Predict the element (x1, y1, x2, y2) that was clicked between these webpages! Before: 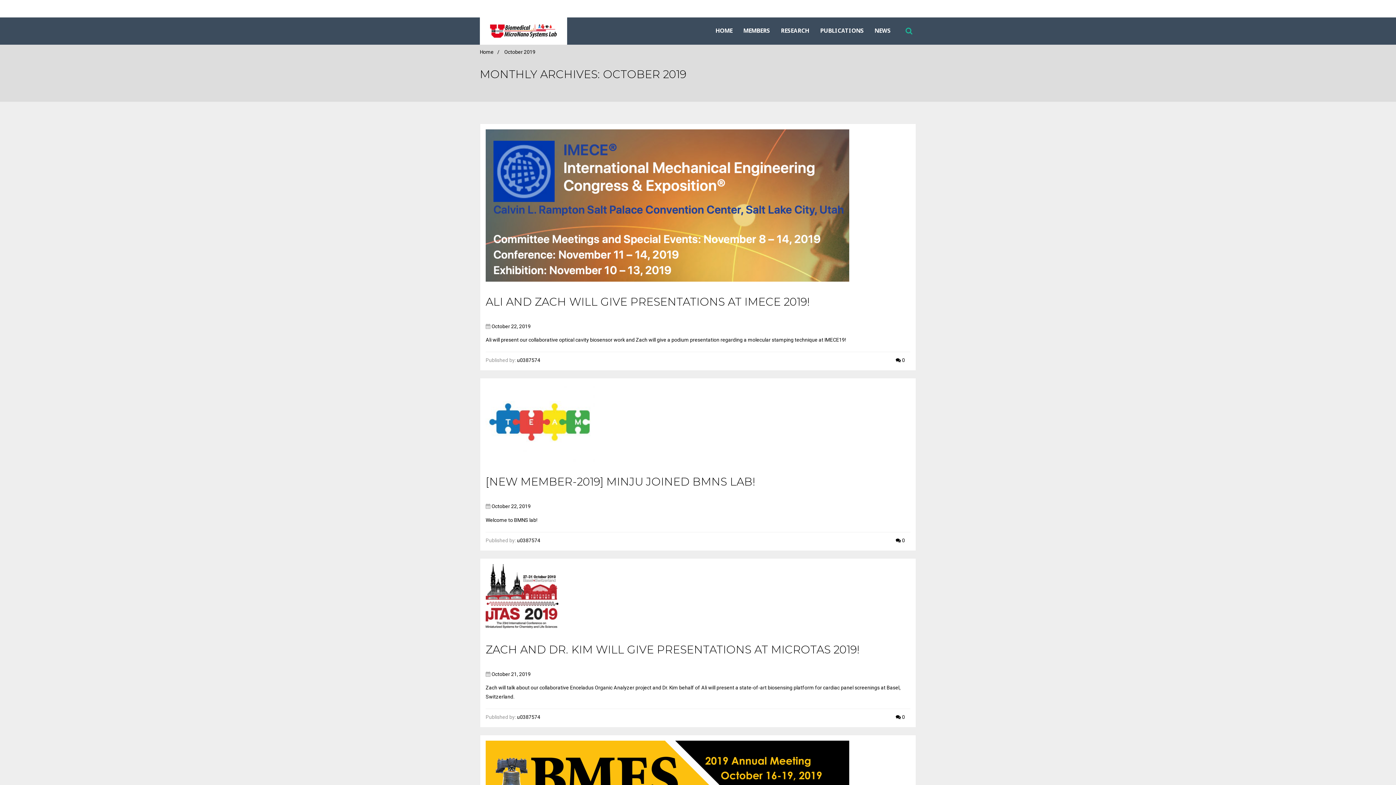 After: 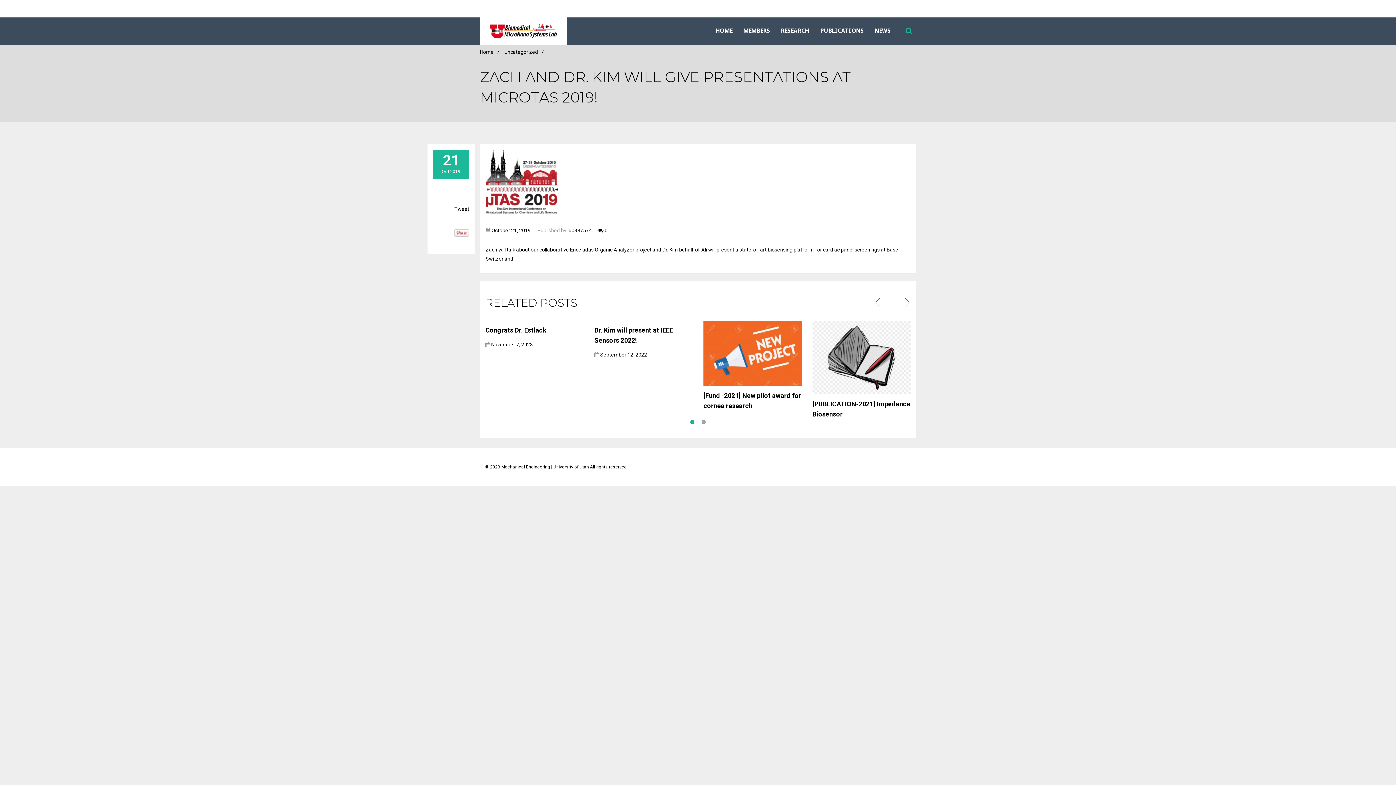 Action: label:  0 bbox: (896, 714, 905, 720)